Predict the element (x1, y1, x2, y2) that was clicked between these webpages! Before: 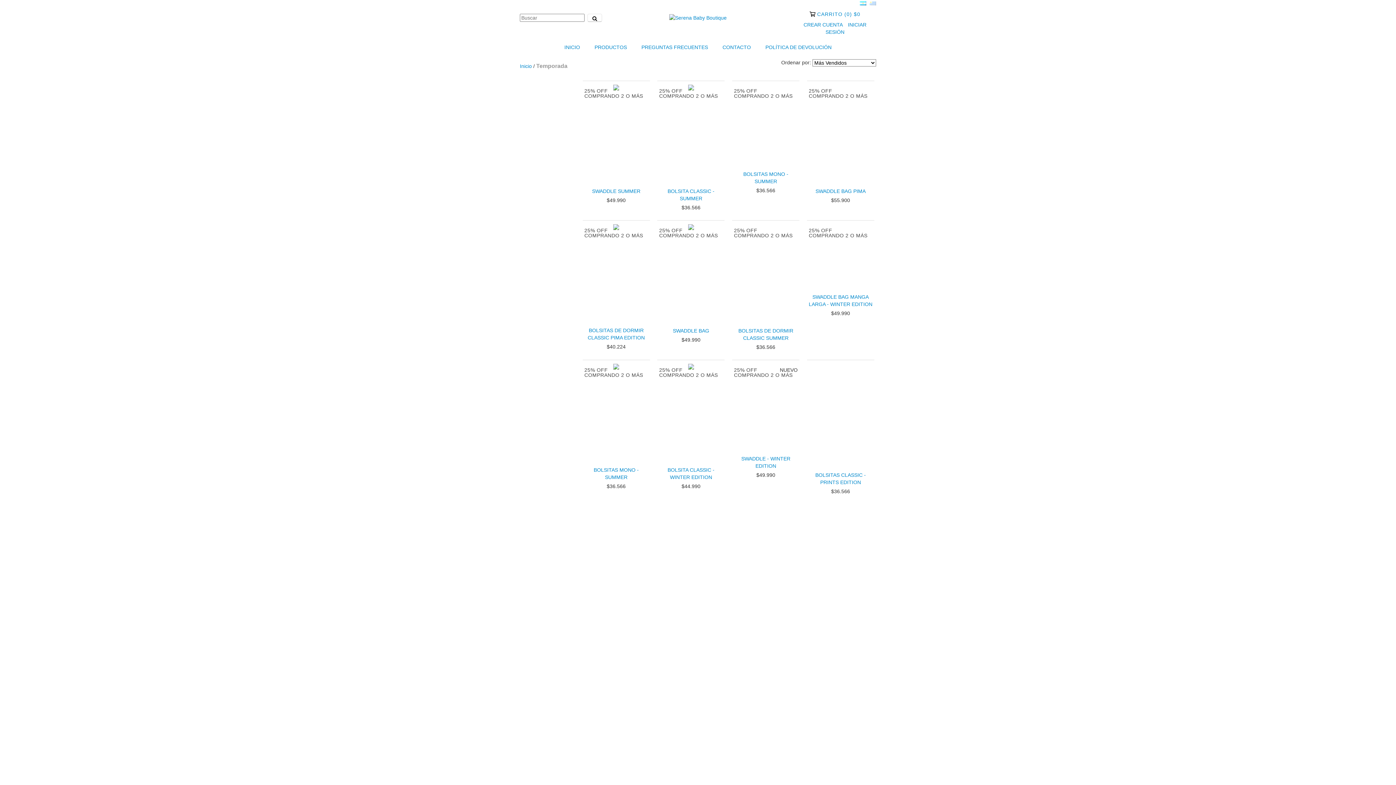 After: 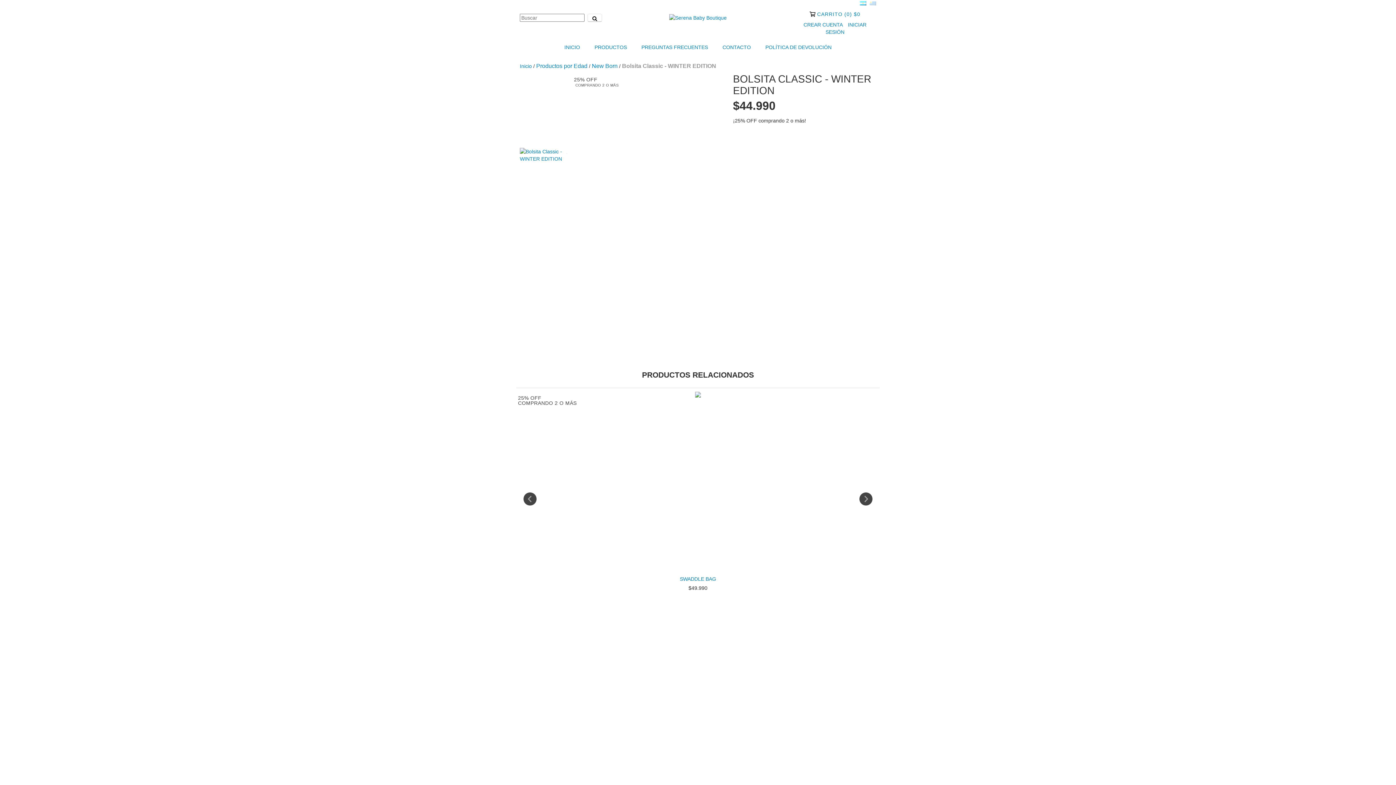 Action: bbox: (659, 466, 723, 481) label: Bolsita Classic - WINTER EDITION